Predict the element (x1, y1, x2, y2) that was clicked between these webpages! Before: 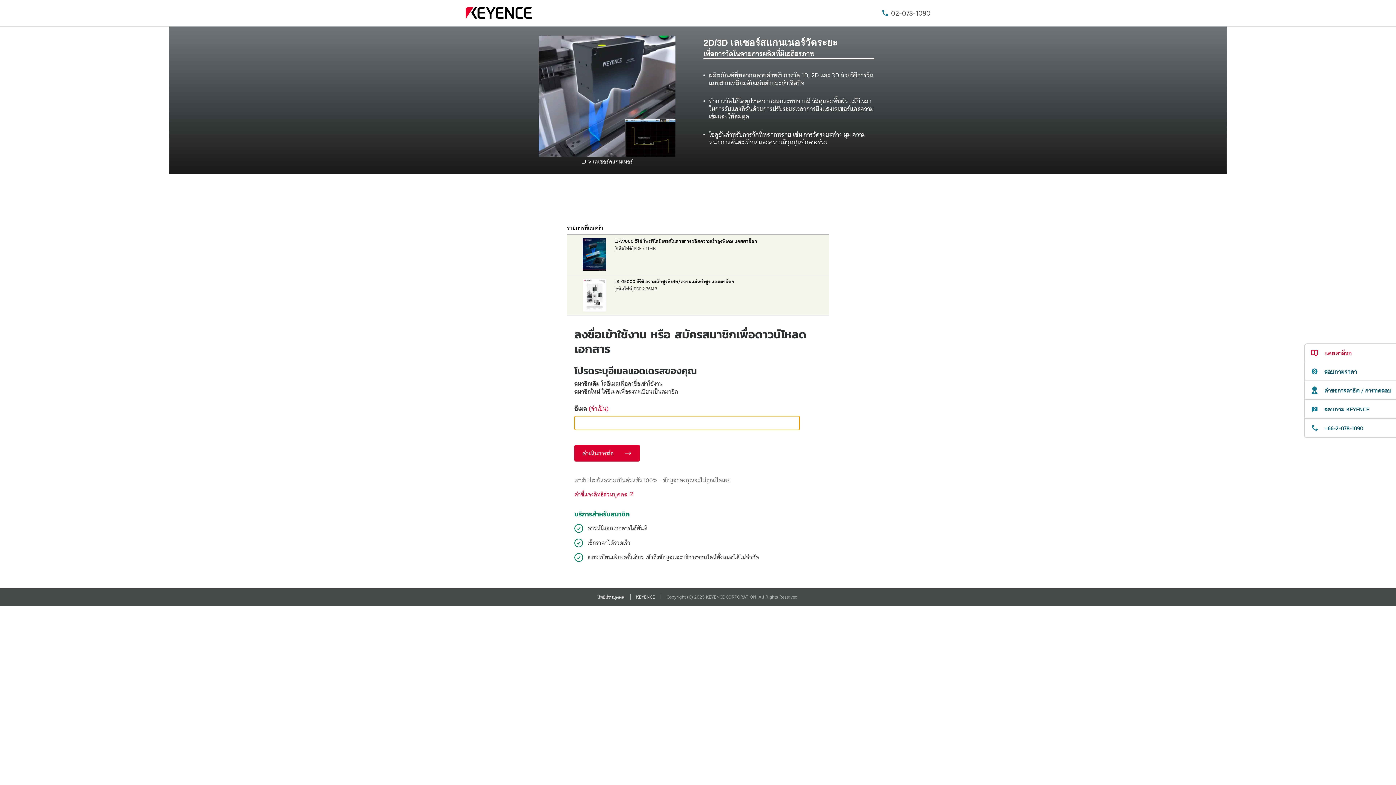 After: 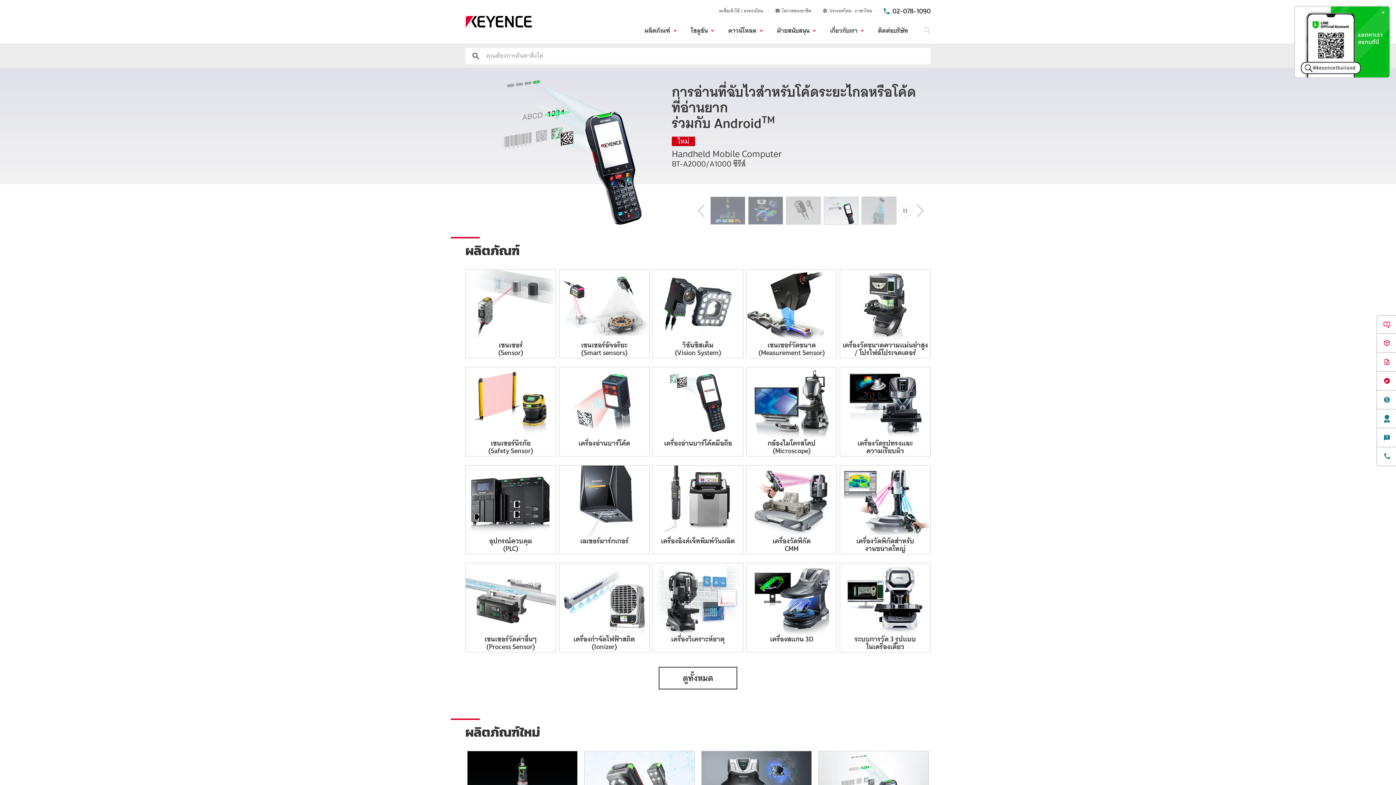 Action: label: KEYENCE bbox: (636, 594, 655, 600)